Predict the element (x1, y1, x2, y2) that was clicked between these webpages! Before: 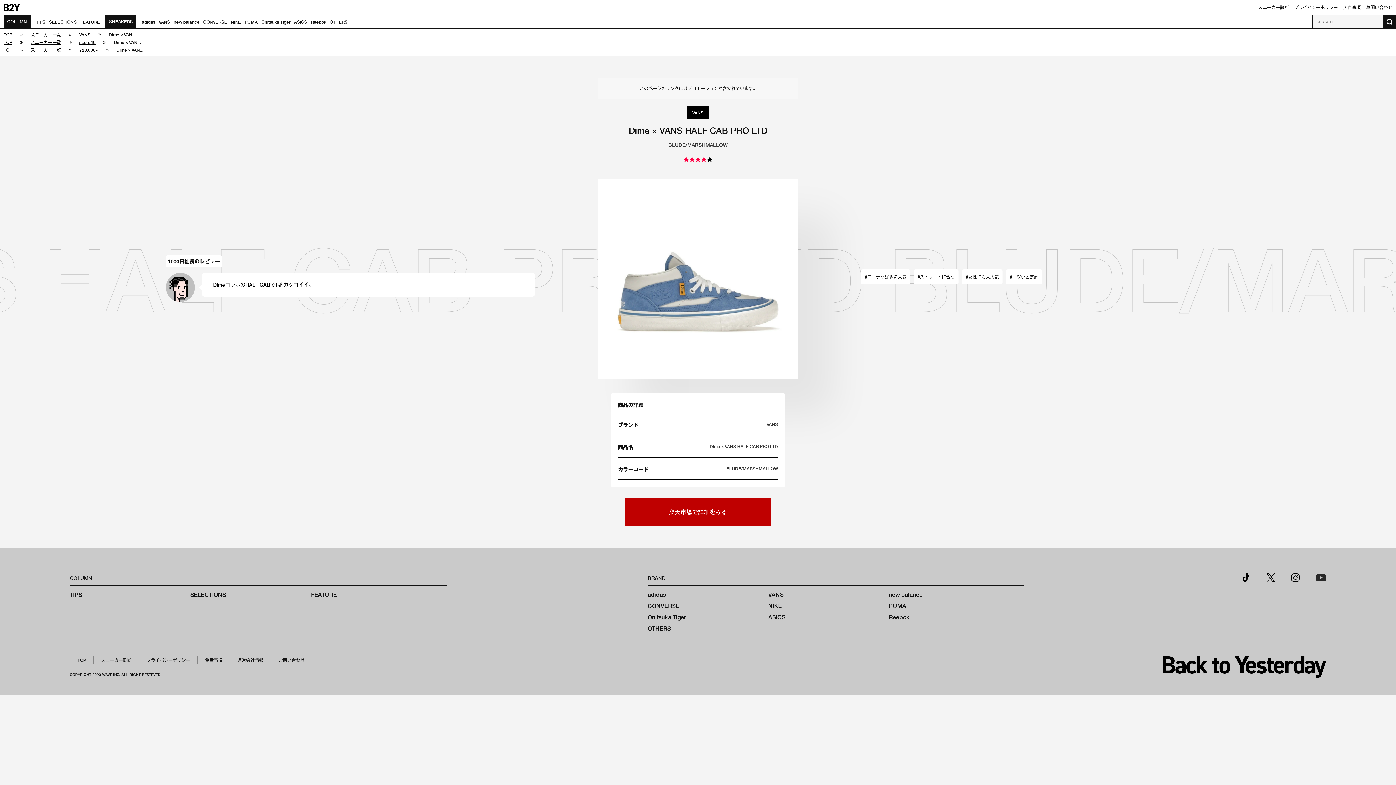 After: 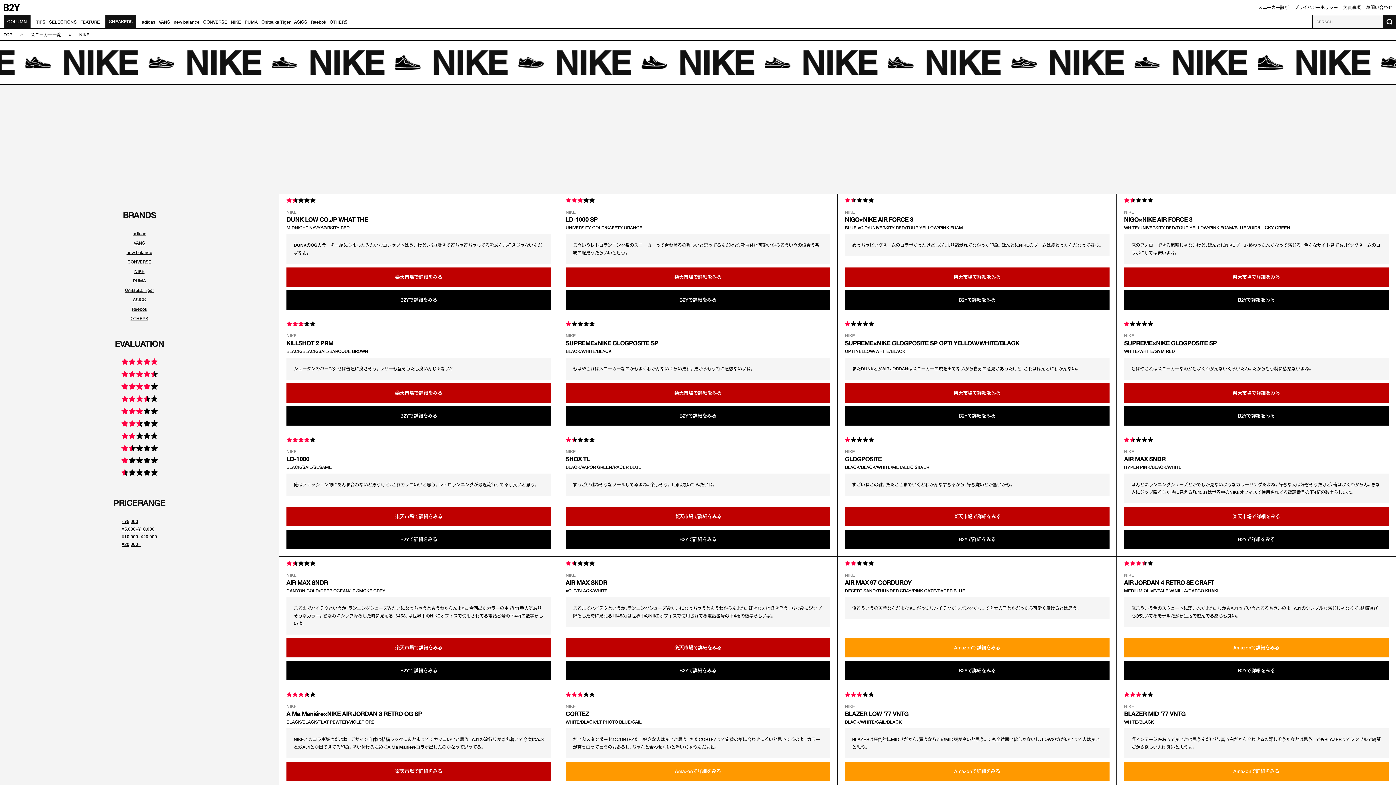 Action: bbox: (768, 602, 781, 609) label: NIKE